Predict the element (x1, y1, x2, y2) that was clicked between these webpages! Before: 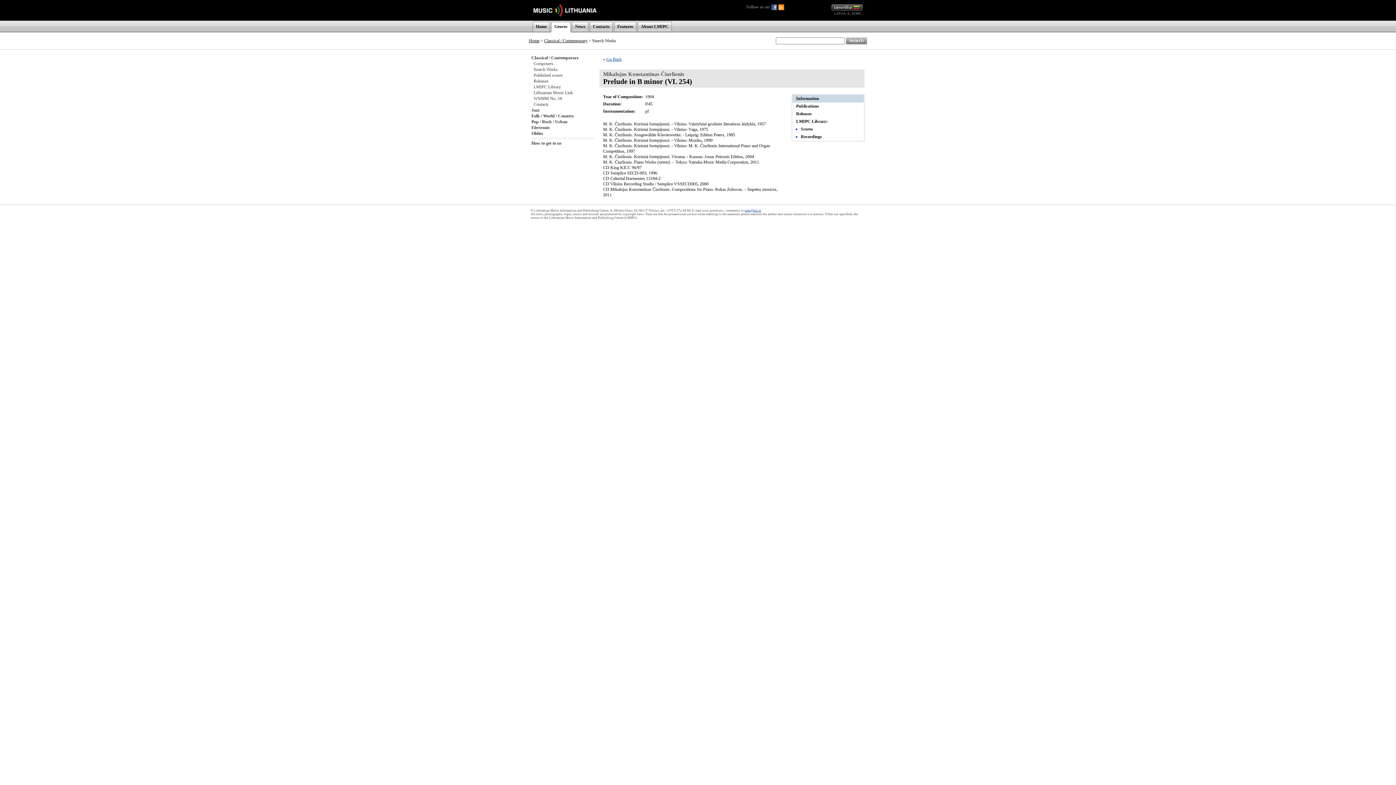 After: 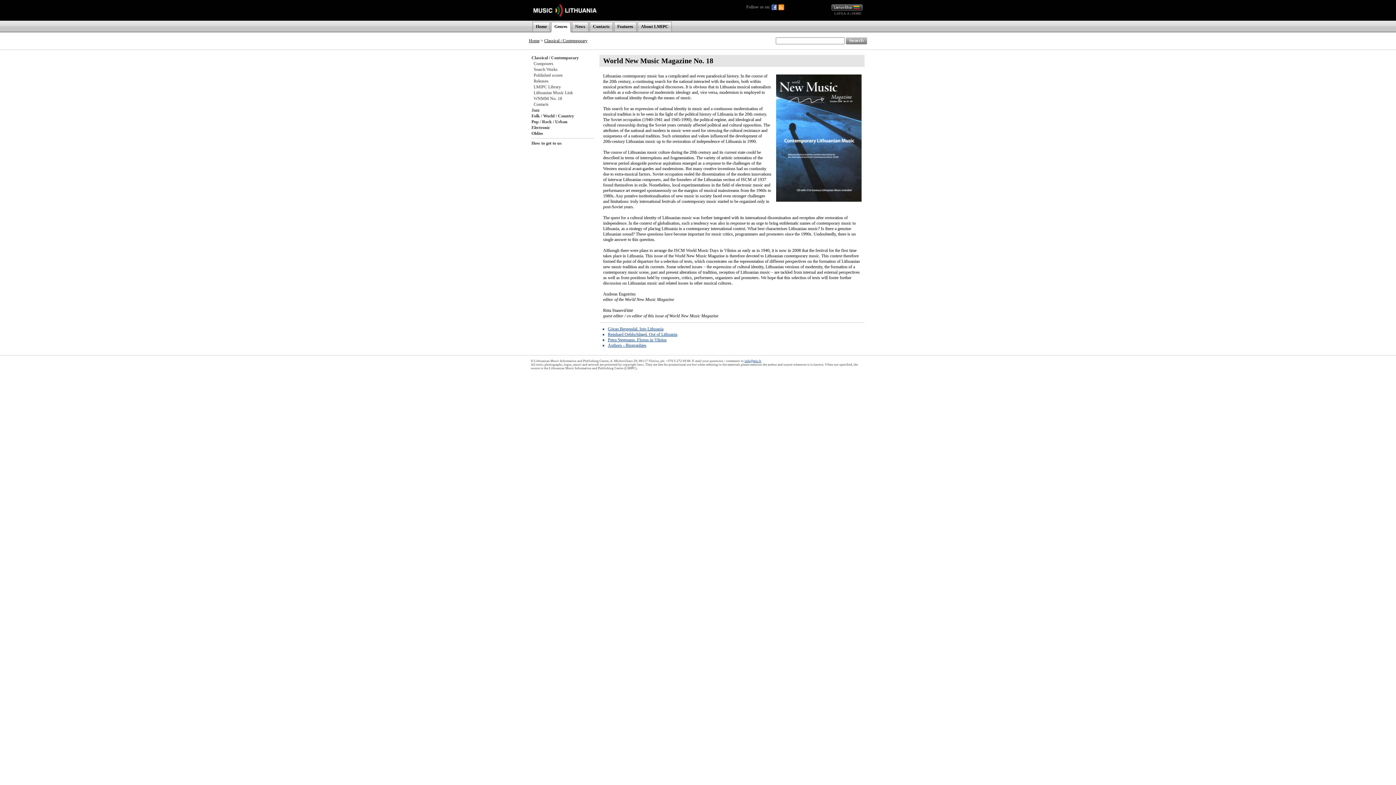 Action: label: WNMM No. 18 bbox: (533, 96, 562, 101)